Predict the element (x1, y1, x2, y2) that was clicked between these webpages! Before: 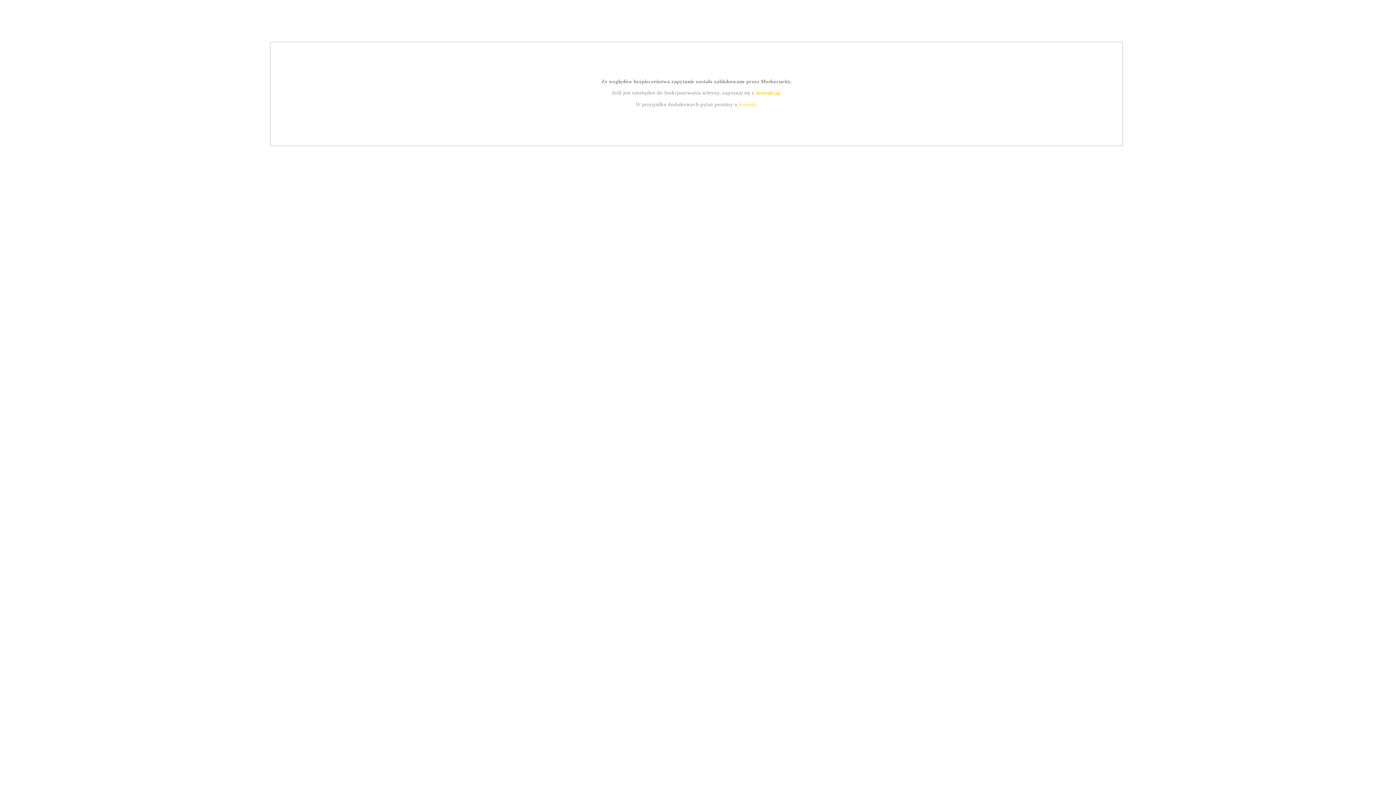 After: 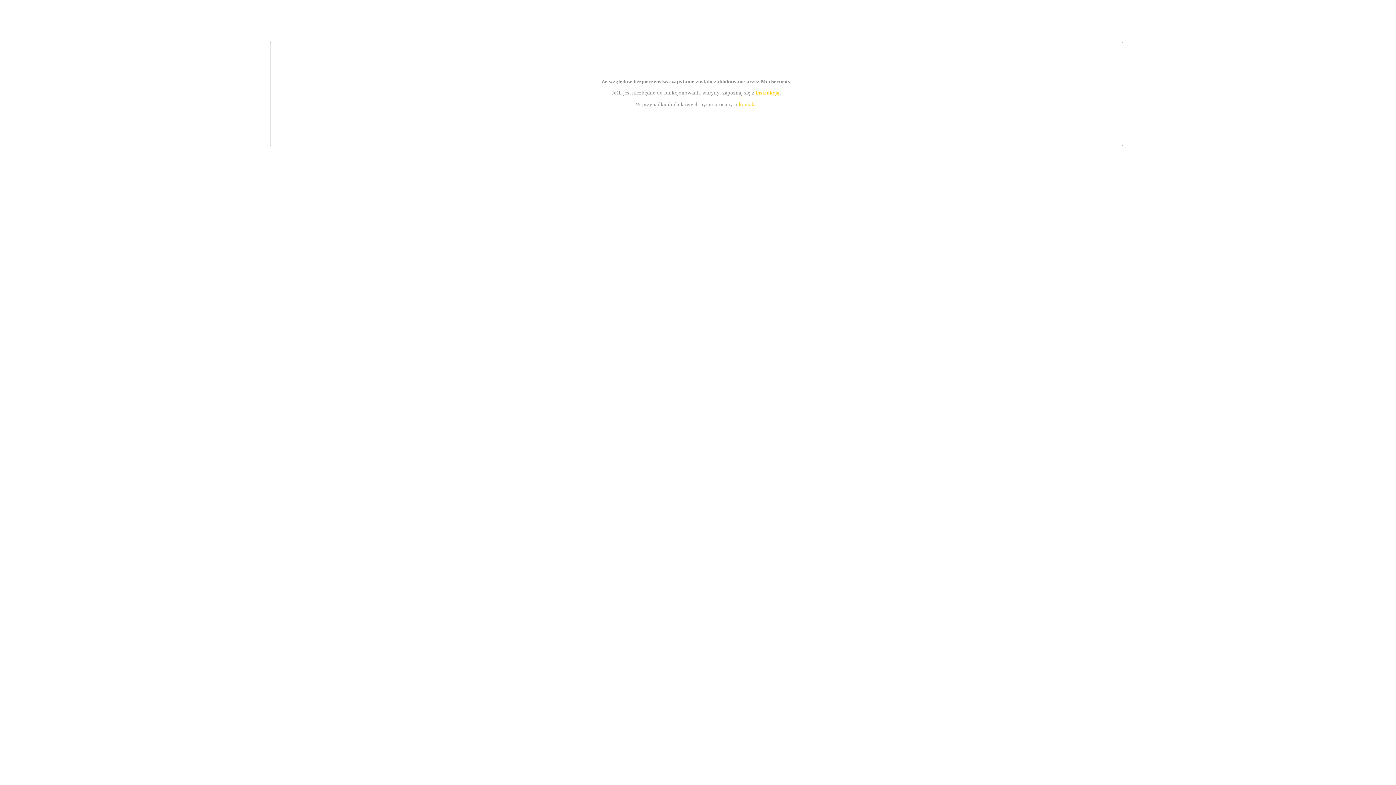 Action: label: kontakt bbox: (739, 101, 756, 107)